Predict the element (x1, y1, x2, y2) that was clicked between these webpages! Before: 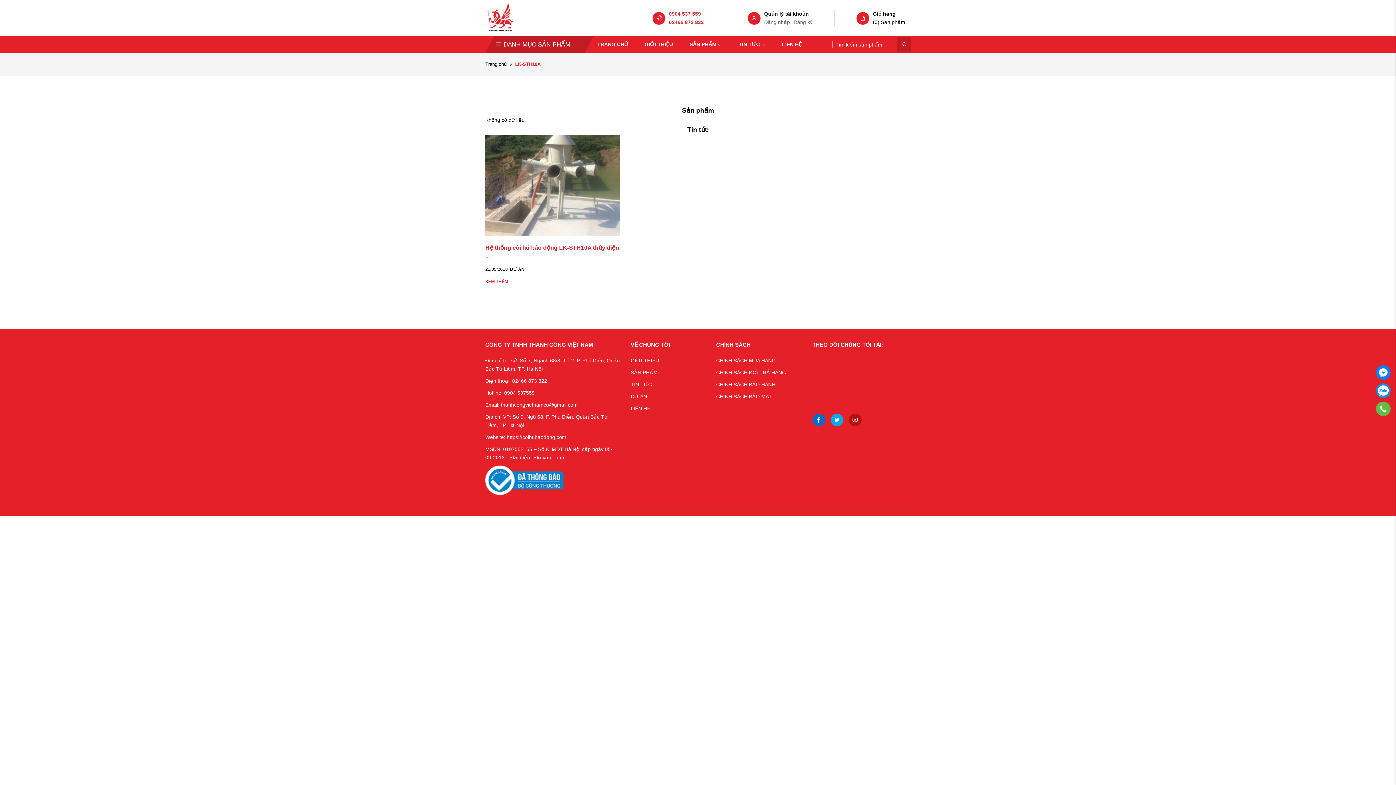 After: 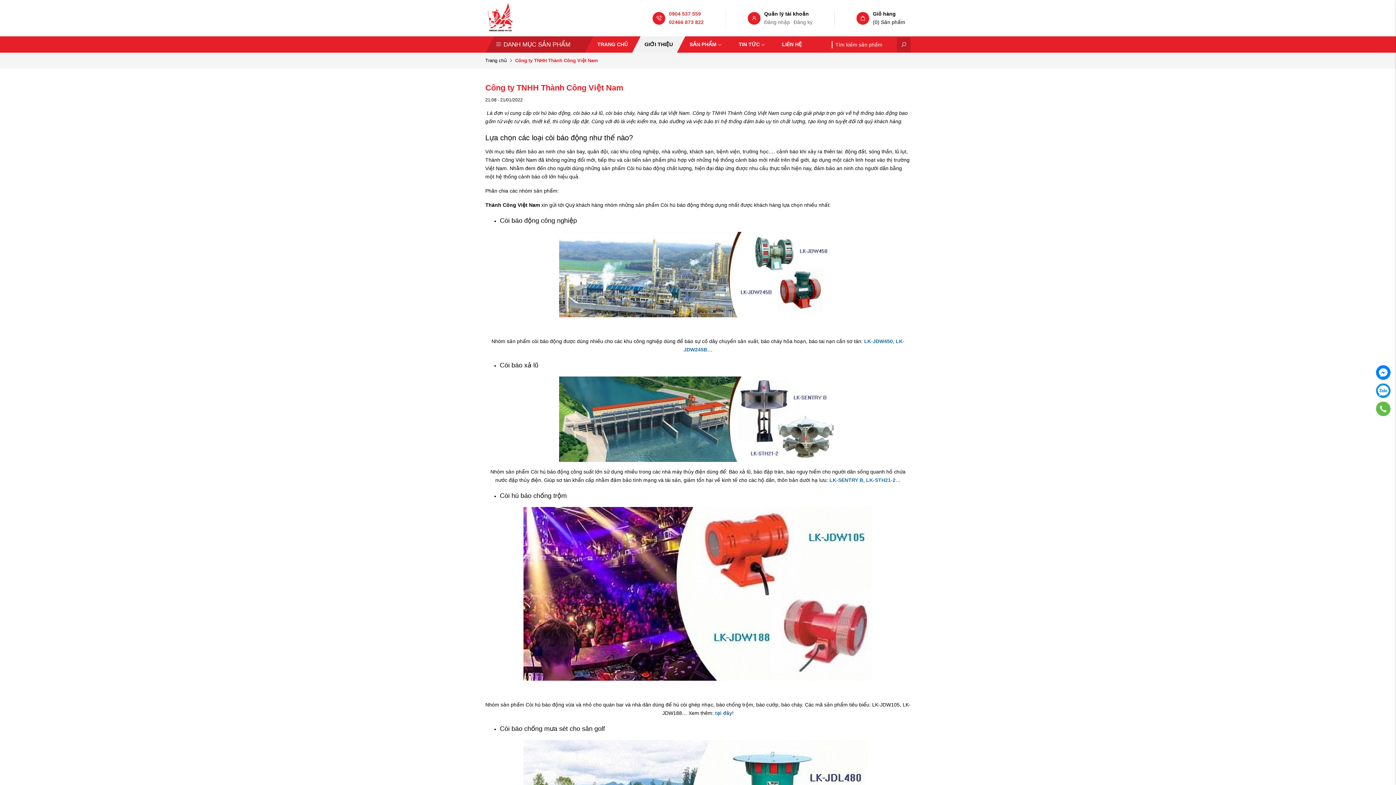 Action: bbox: (640, 36, 677, 52) label: GIỚI THIỆU